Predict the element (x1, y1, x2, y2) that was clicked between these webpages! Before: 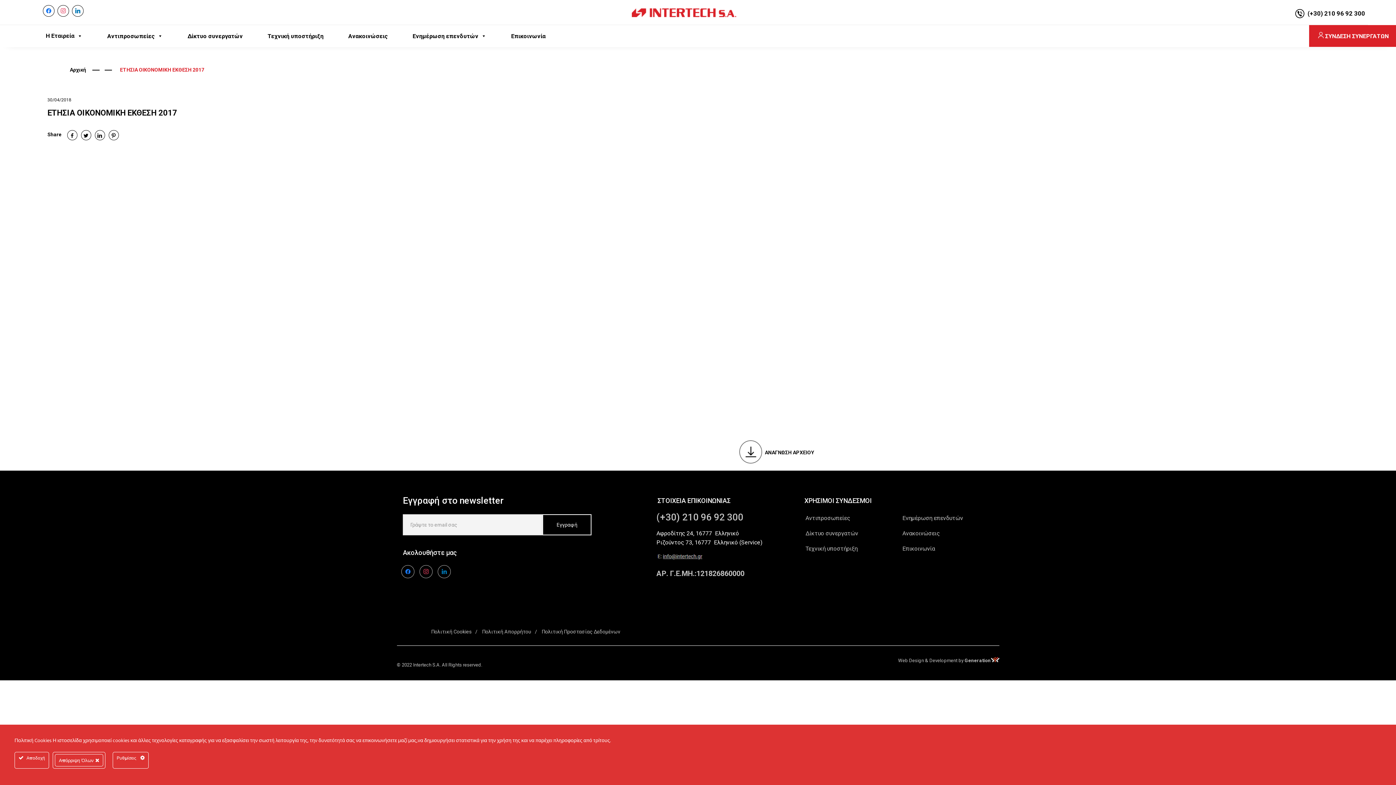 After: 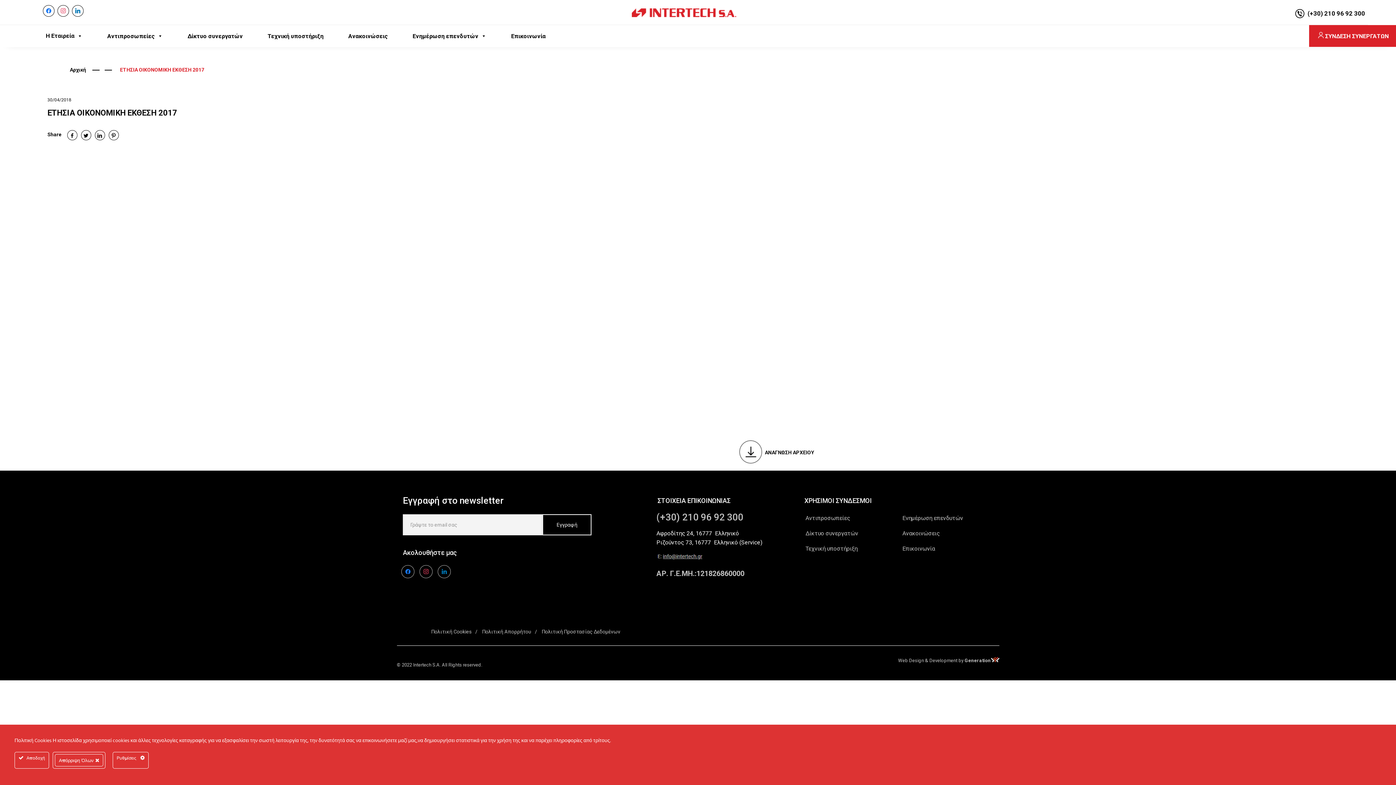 Action: bbox: (656, 512, 743, 522) label: (+30) 210 96 92 300